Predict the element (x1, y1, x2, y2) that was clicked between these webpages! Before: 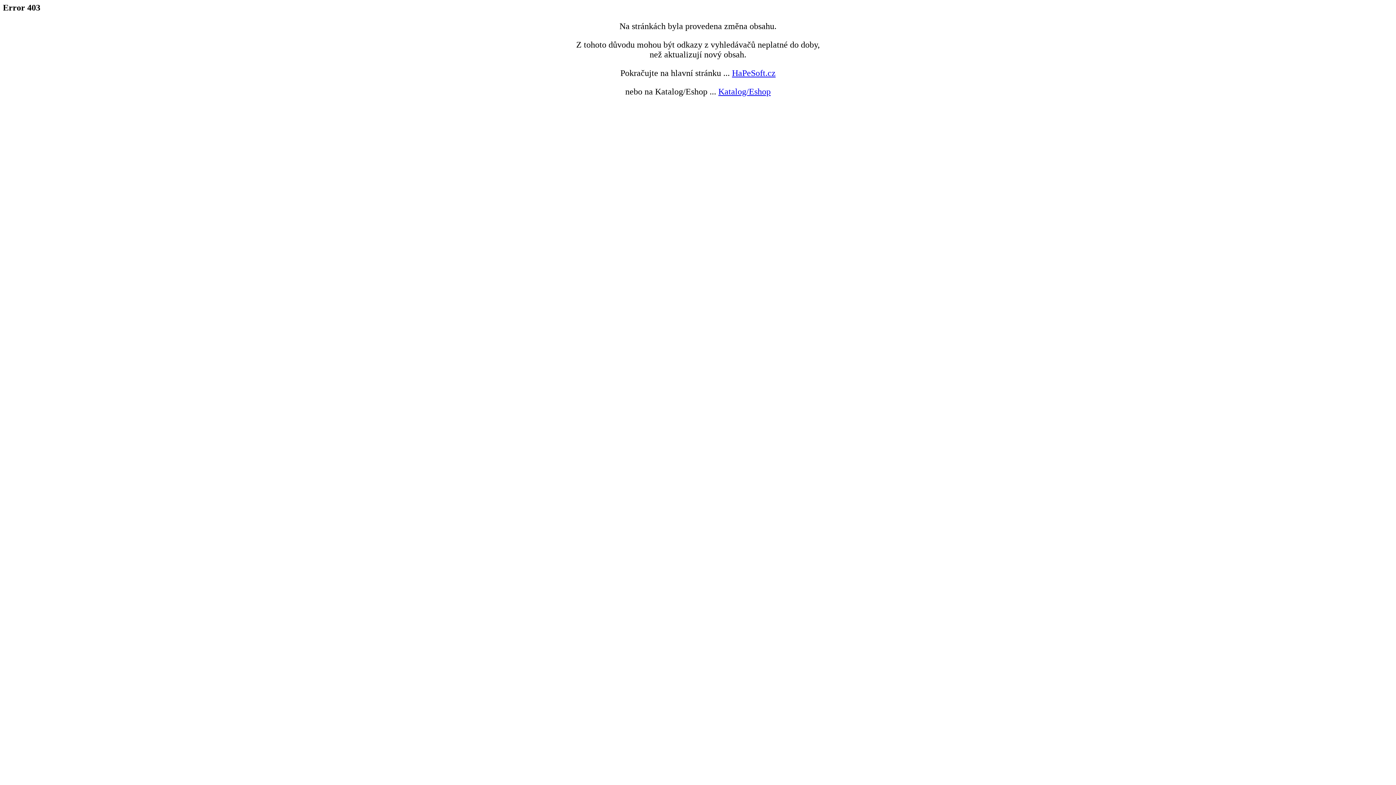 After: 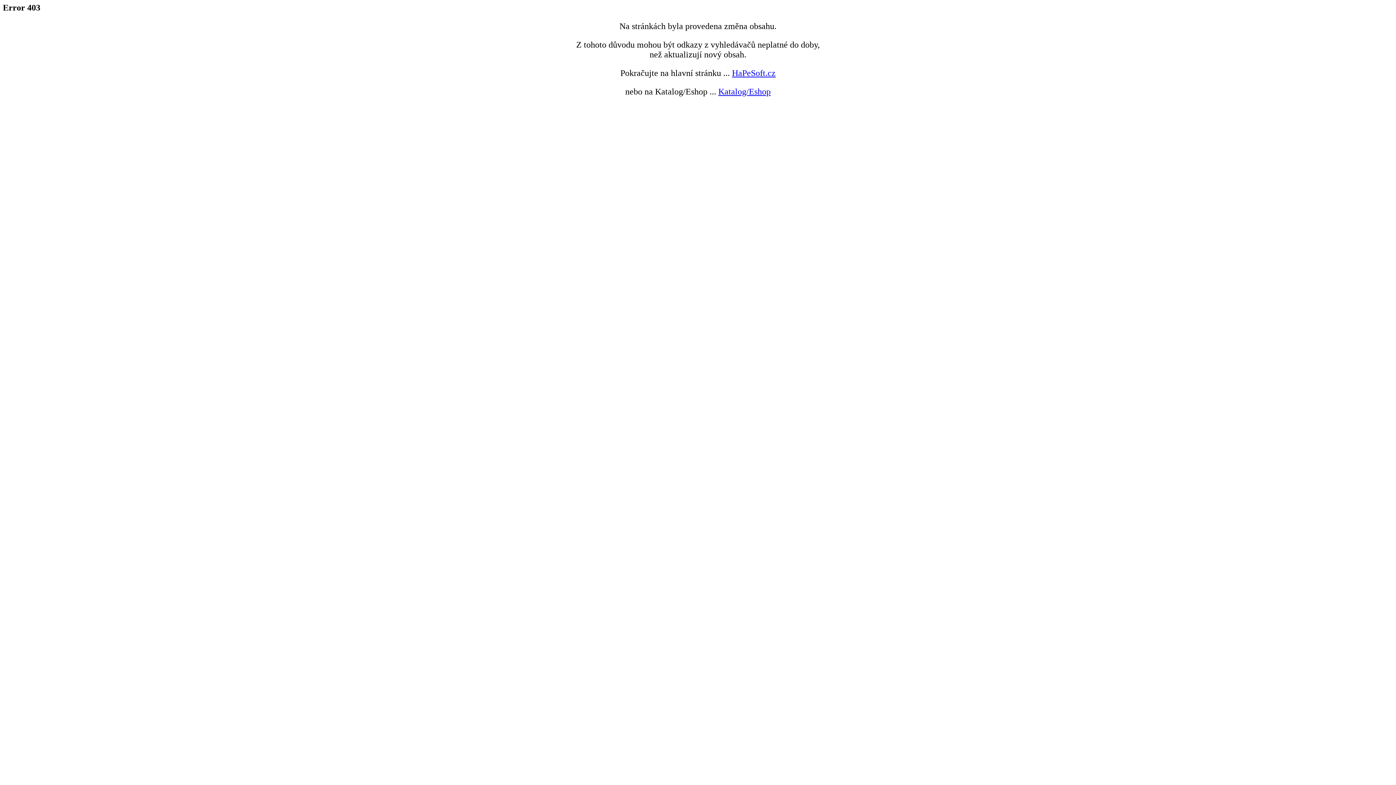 Action: label: HaPeSoft.cz bbox: (732, 68, 775, 77)